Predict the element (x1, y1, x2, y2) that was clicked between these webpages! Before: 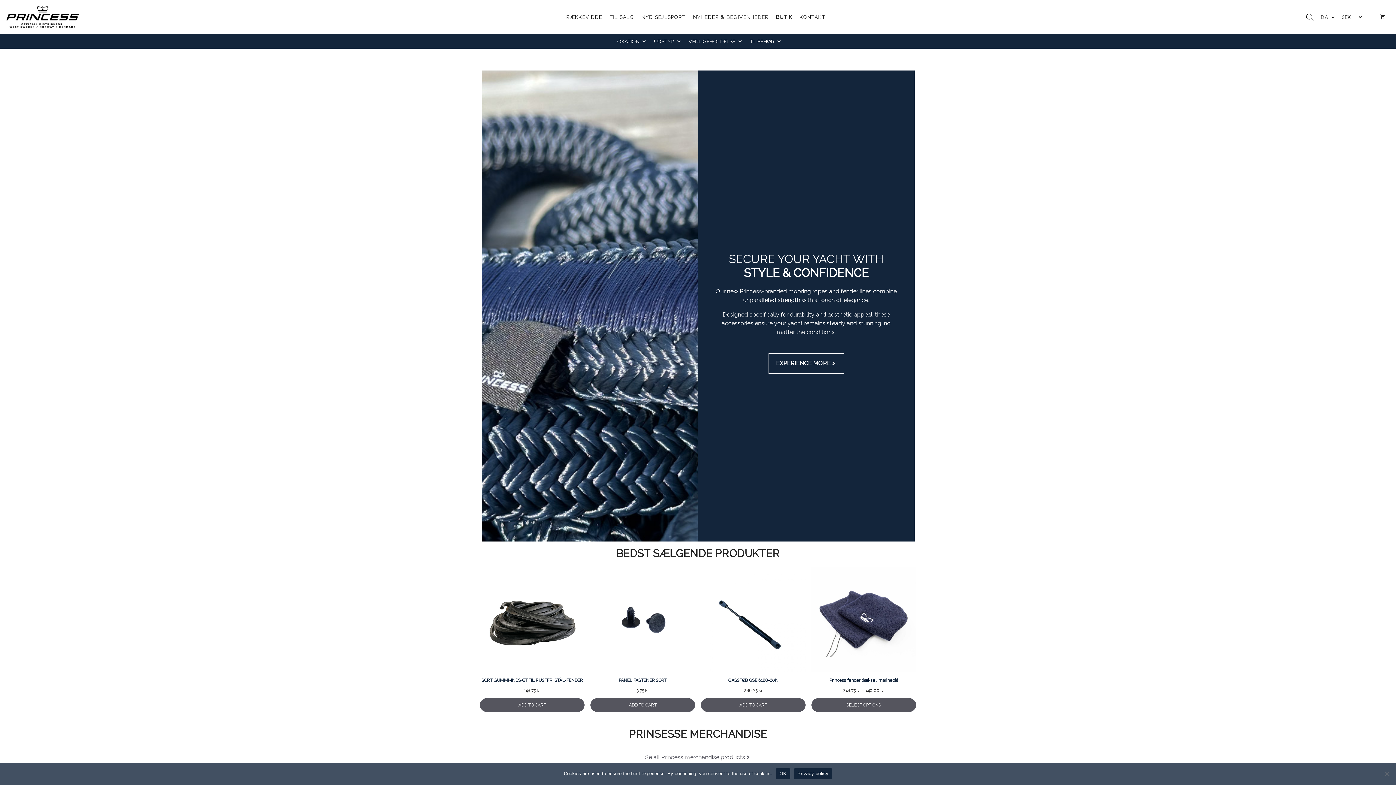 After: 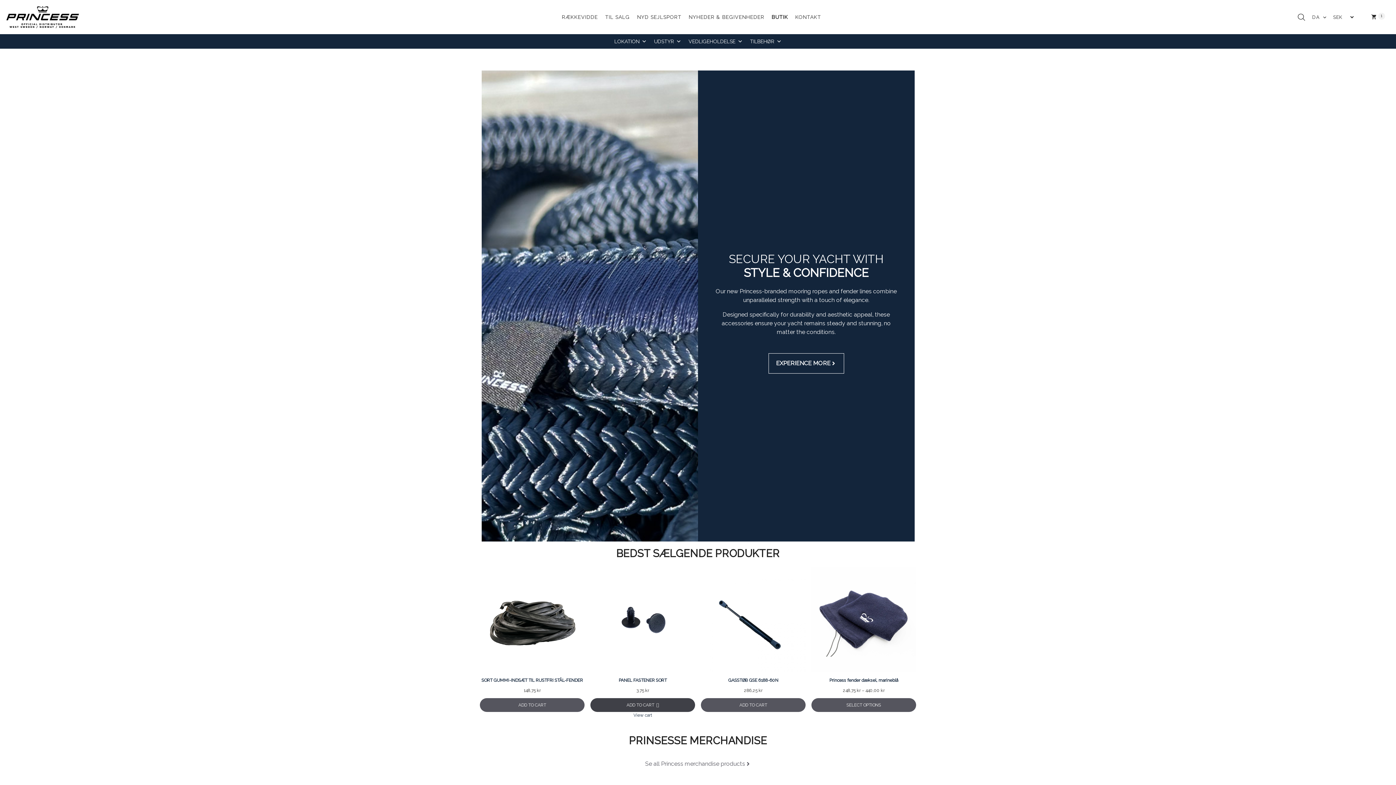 Action: bbox: (590, 698, 695, 712) label: Add to cart: “PANEL FASTENER BLACK”